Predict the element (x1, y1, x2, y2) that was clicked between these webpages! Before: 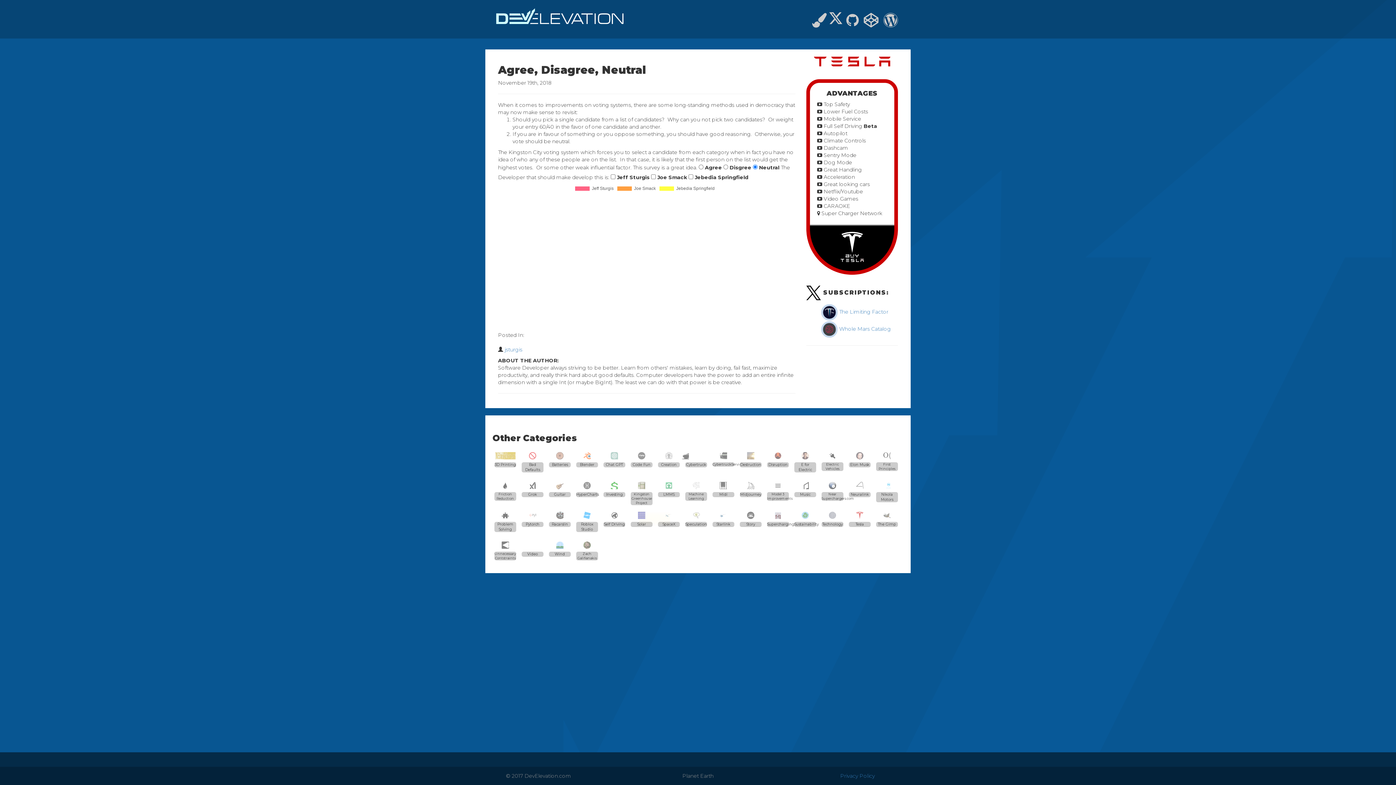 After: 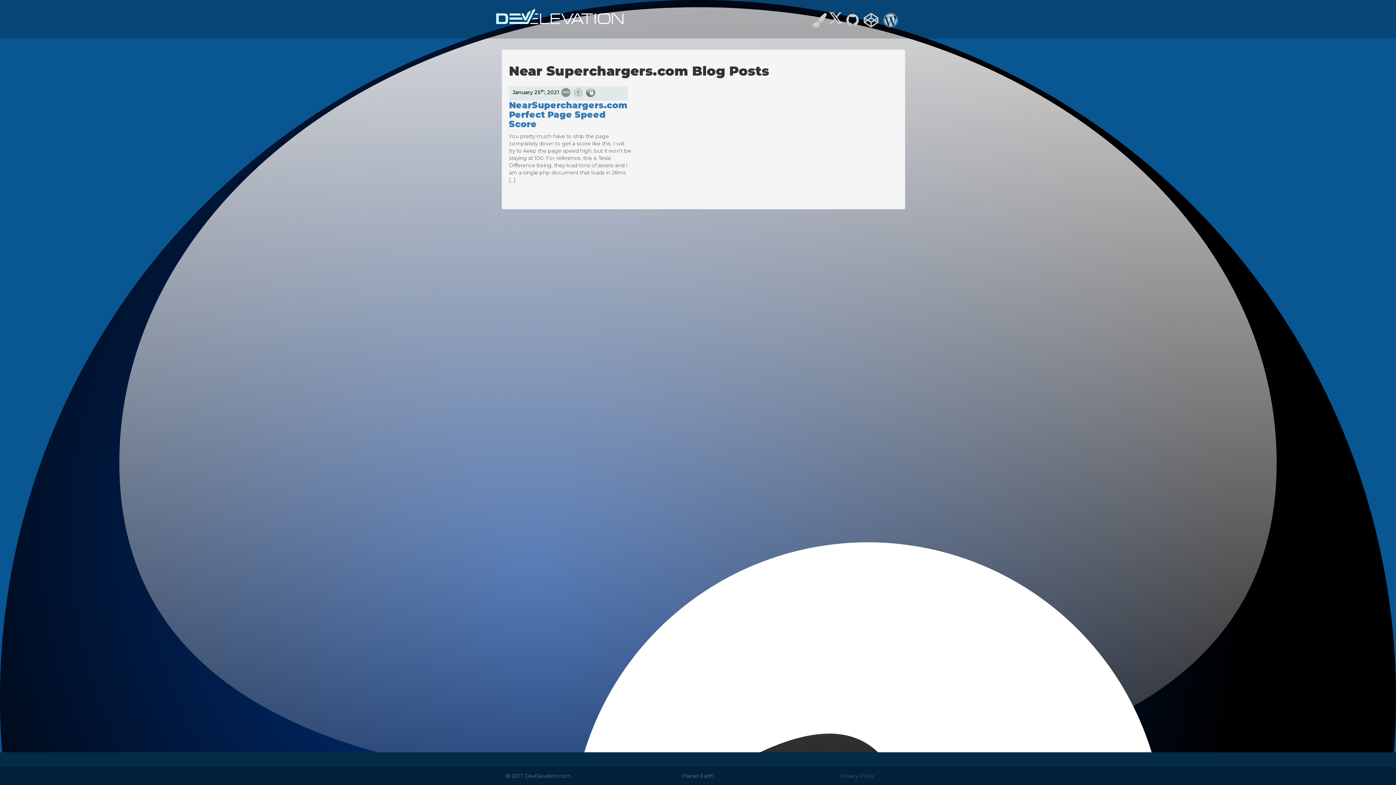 Action: label: Near Superchargers.com bbox: (820, 482, 845, 501)